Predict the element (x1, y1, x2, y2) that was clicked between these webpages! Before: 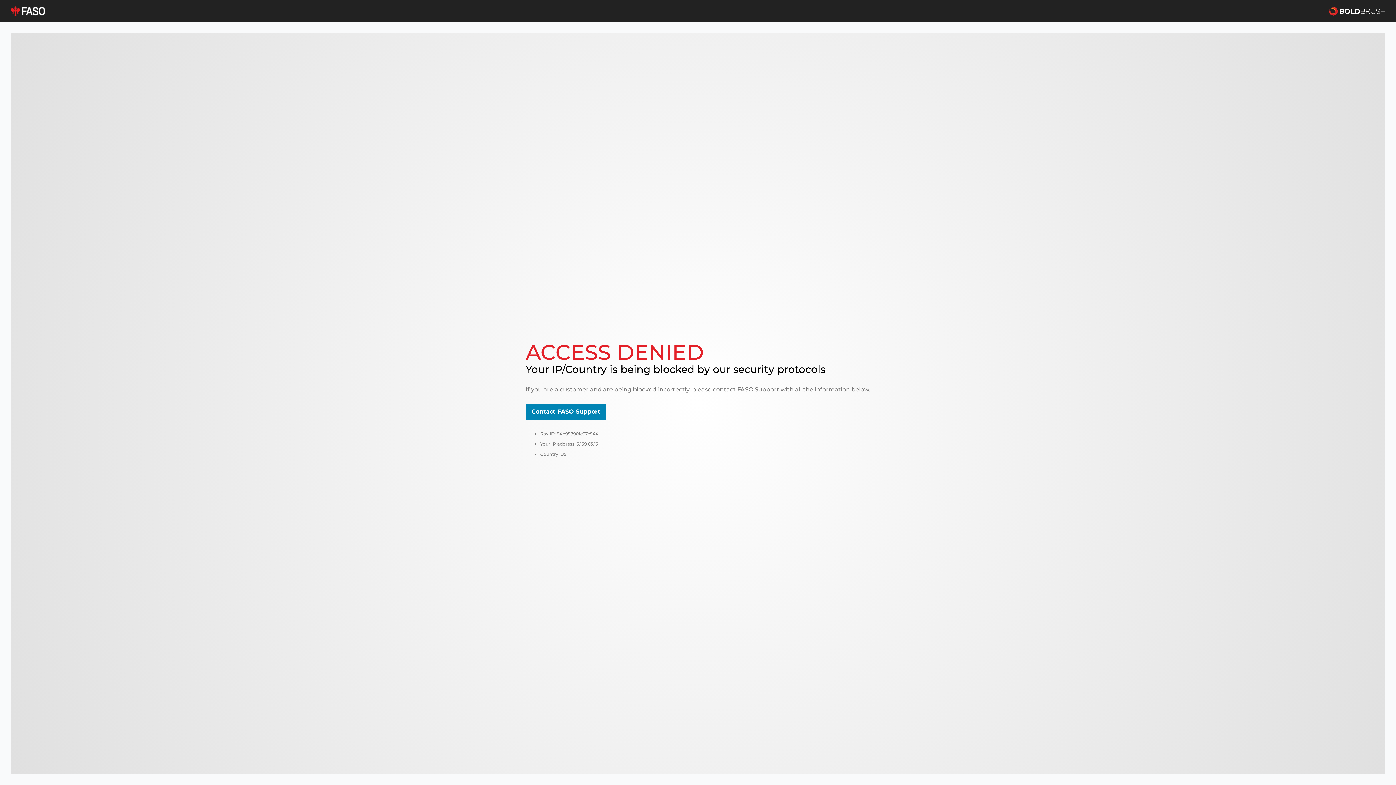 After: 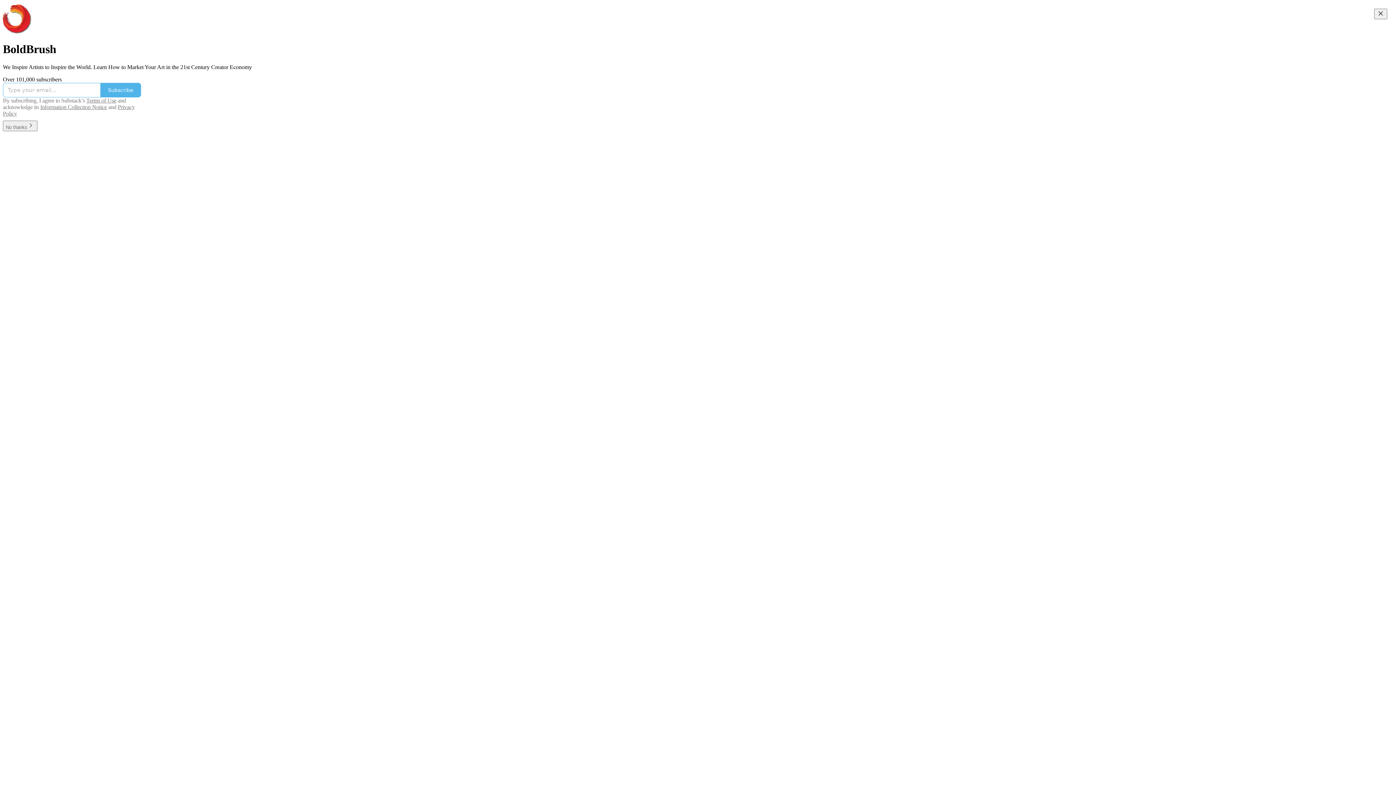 Action: bbox: (1329, 5, 1385, 16)